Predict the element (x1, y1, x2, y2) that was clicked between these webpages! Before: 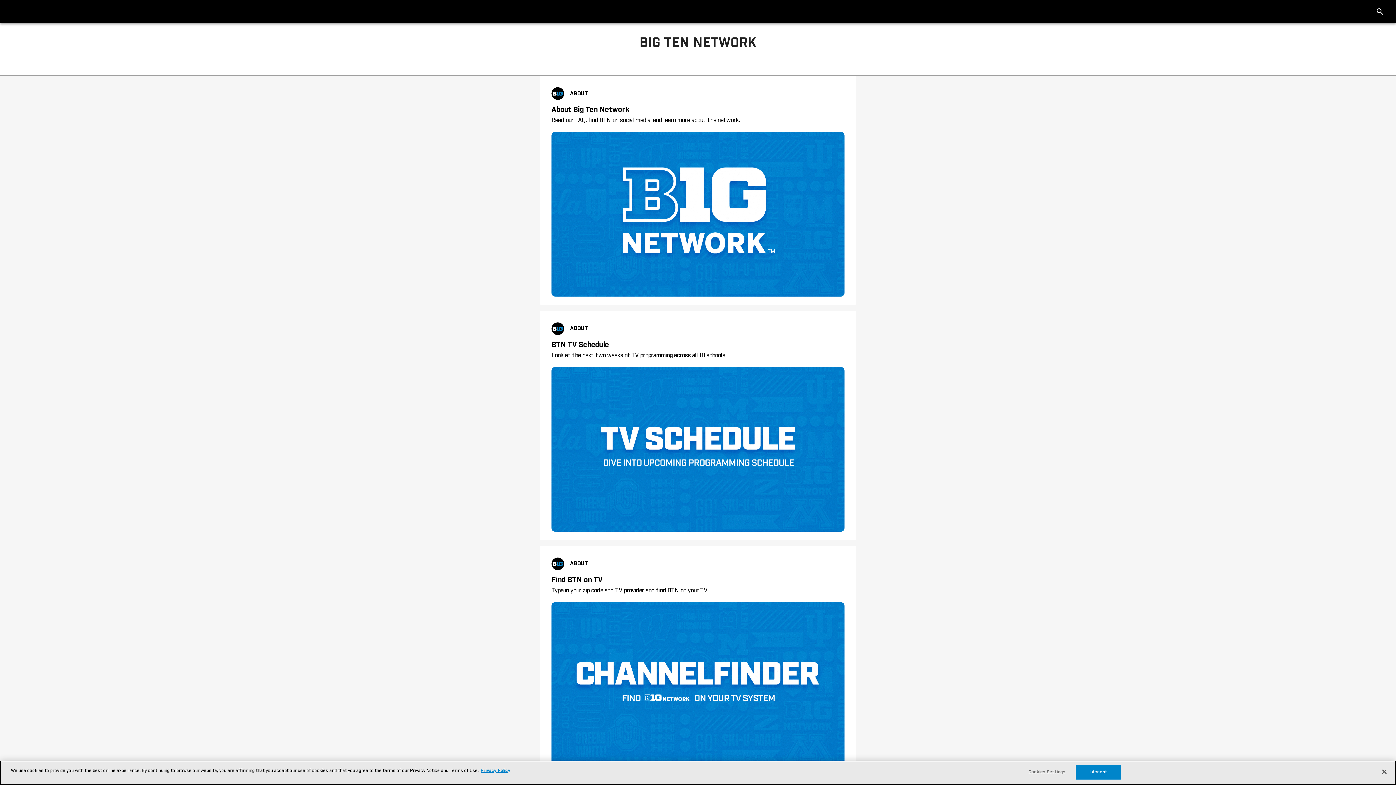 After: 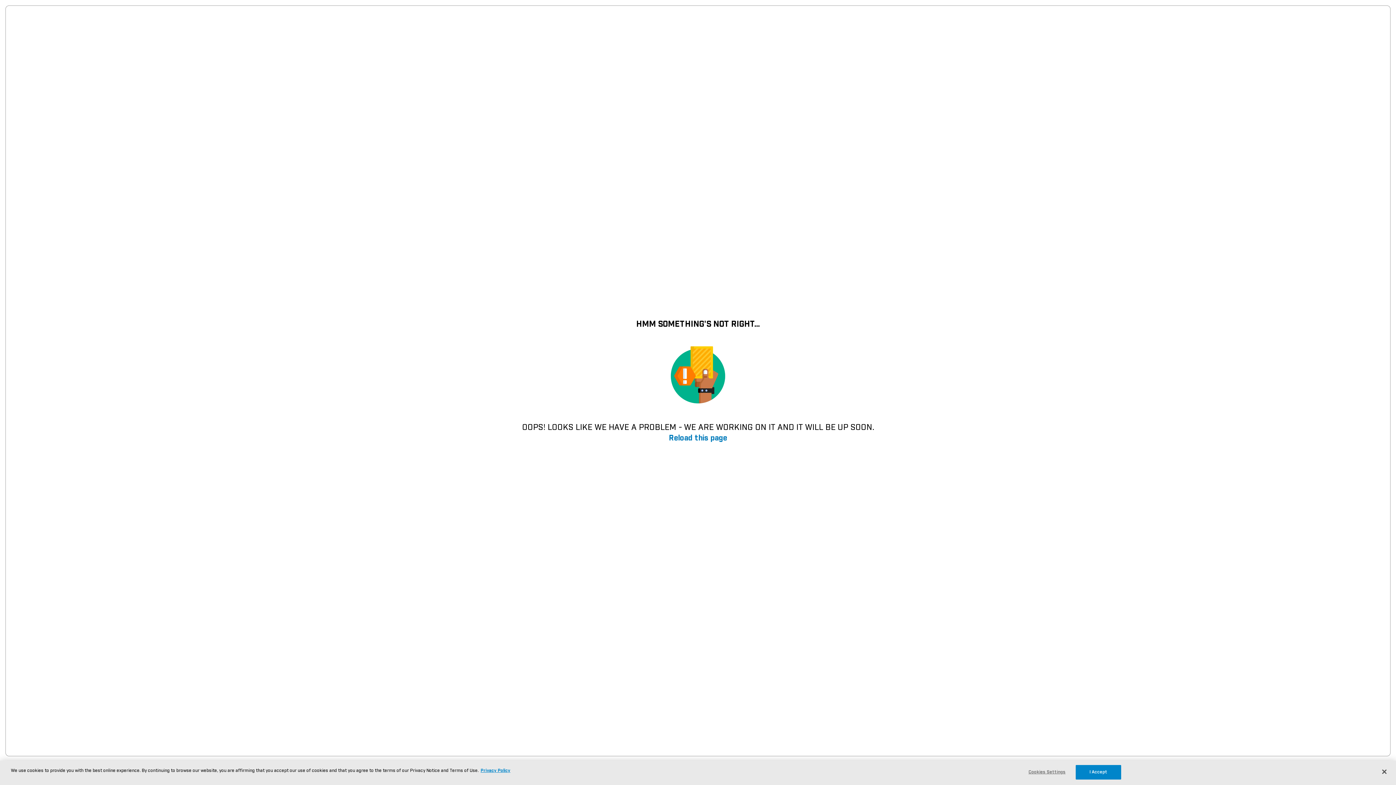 Action: bbox: (551, 557, 844, 769) label: ABOUT
Find BTN on TV
Type in your zip code and TV provider and find BTN on your TV.